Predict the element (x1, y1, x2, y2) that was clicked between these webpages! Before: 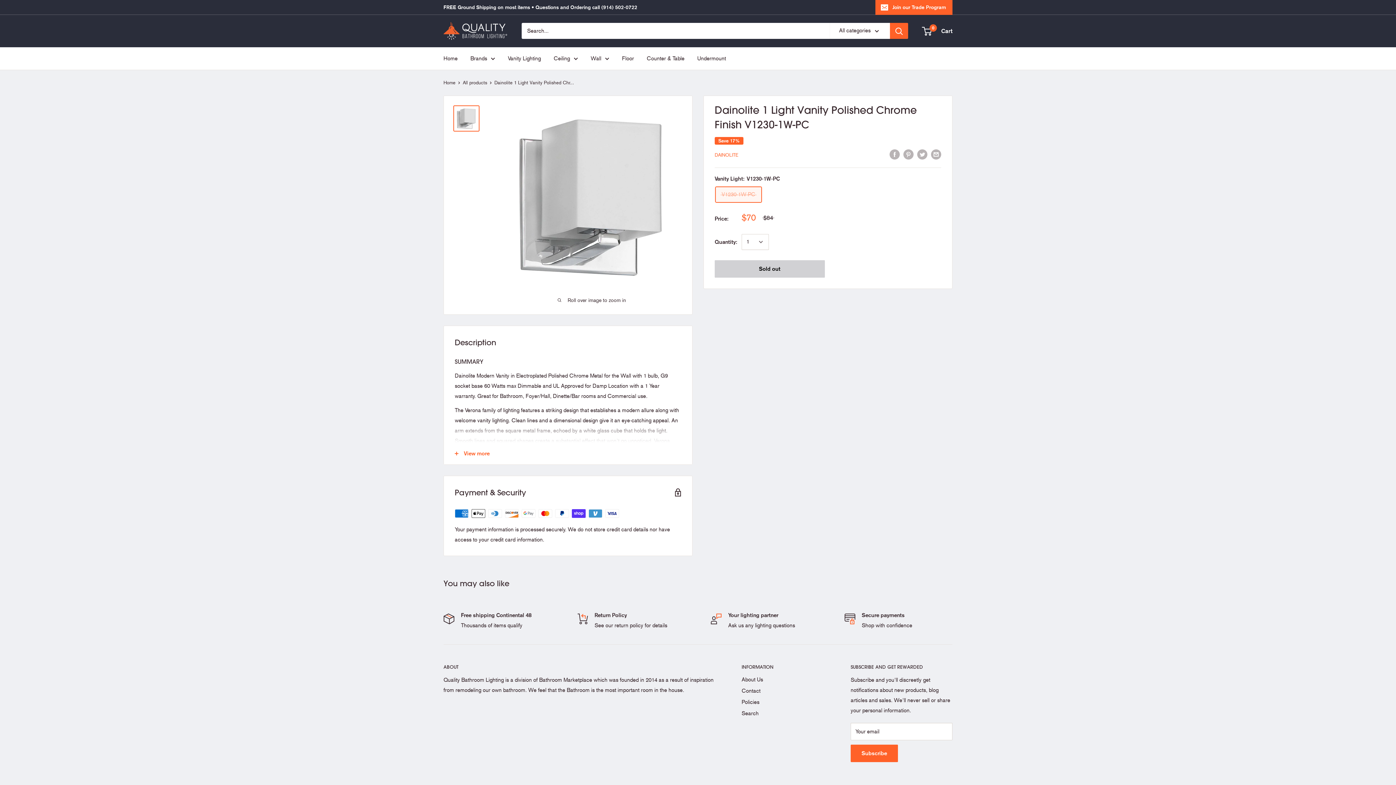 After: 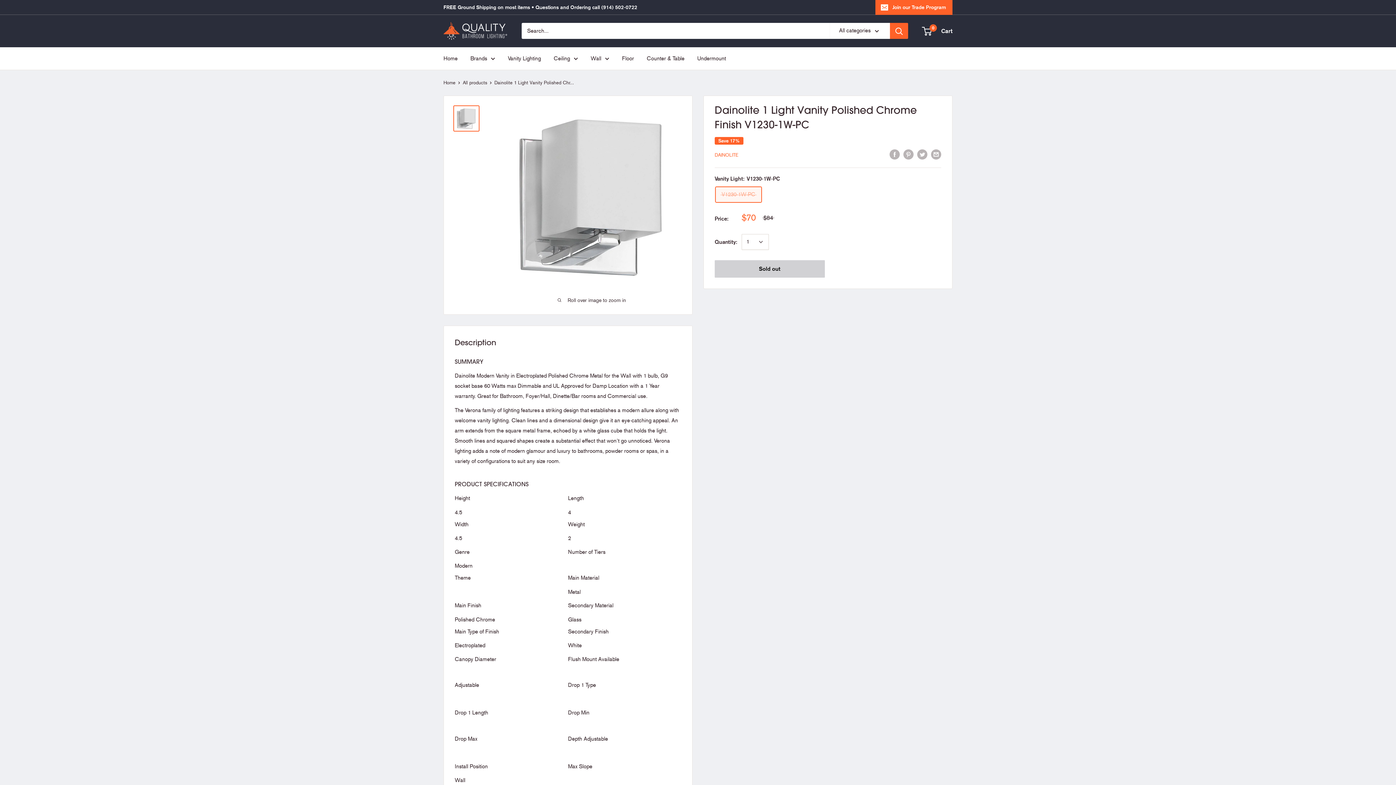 Action: bbox: (444, 442, 692, 464) label: View more